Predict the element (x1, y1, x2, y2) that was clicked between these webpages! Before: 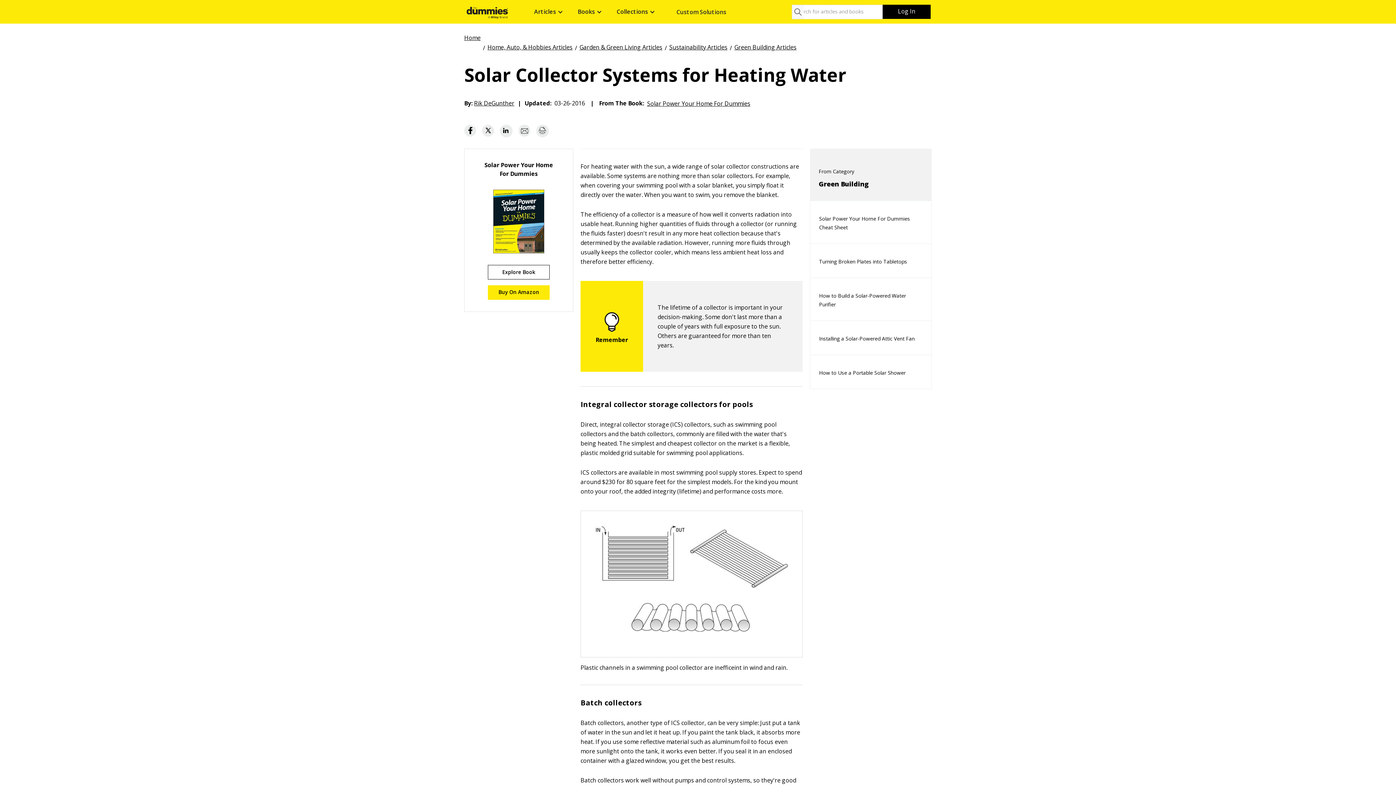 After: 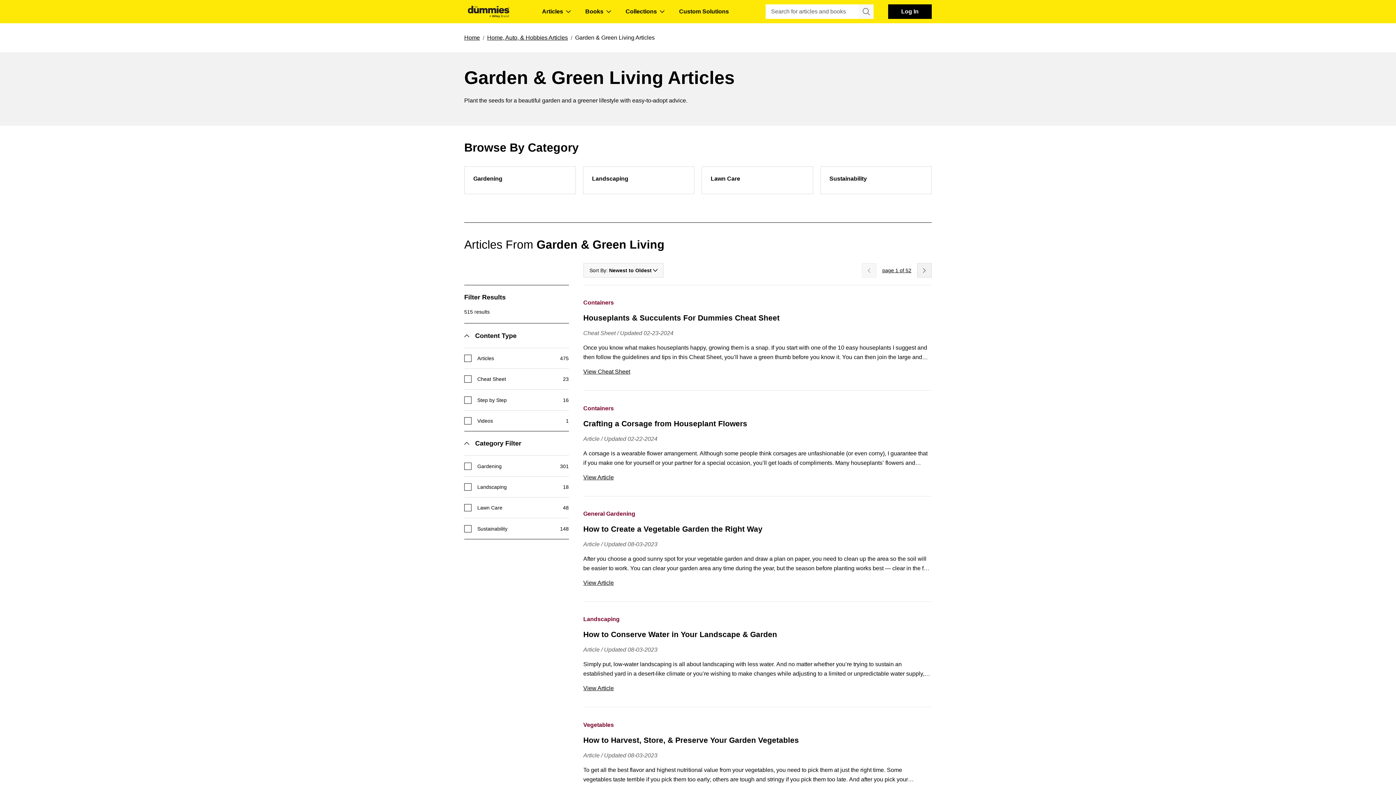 Action: label: Garden & Green Living Articles bbox: (579, 42, 662, 50)